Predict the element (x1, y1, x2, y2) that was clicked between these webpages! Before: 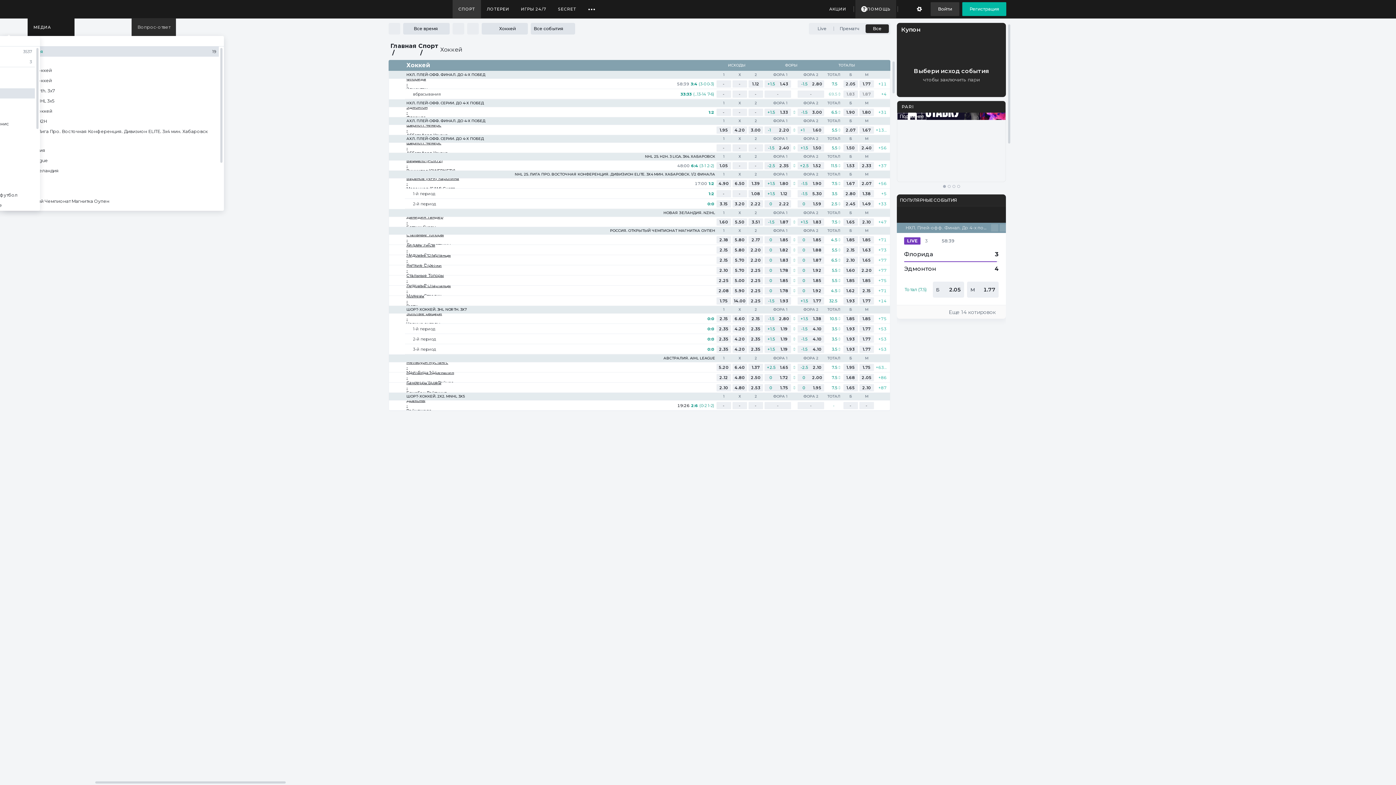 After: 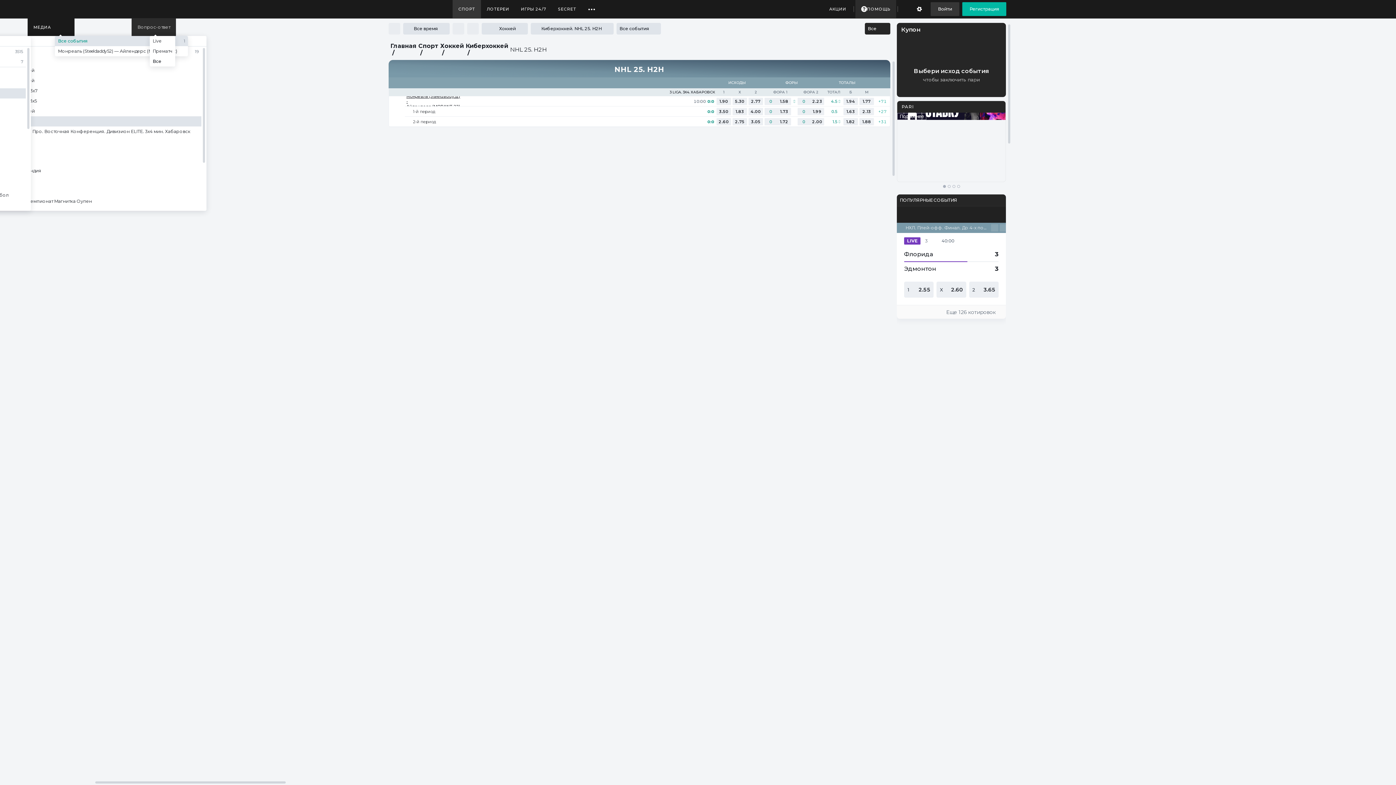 Action: label: NHL 25. H2H. 3 LIGA. 3X4. ХАБАРОВСК bbox: (645, 154, 715, 158)